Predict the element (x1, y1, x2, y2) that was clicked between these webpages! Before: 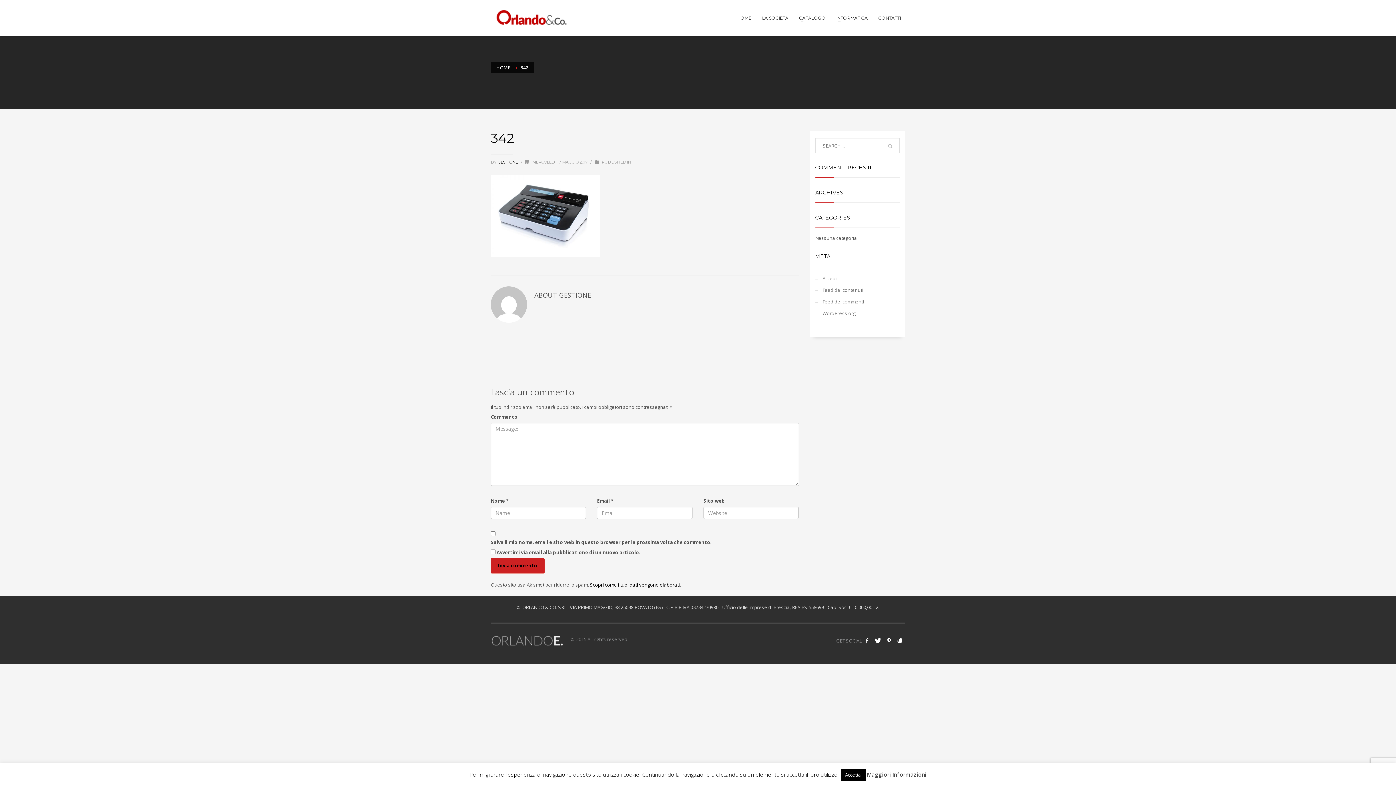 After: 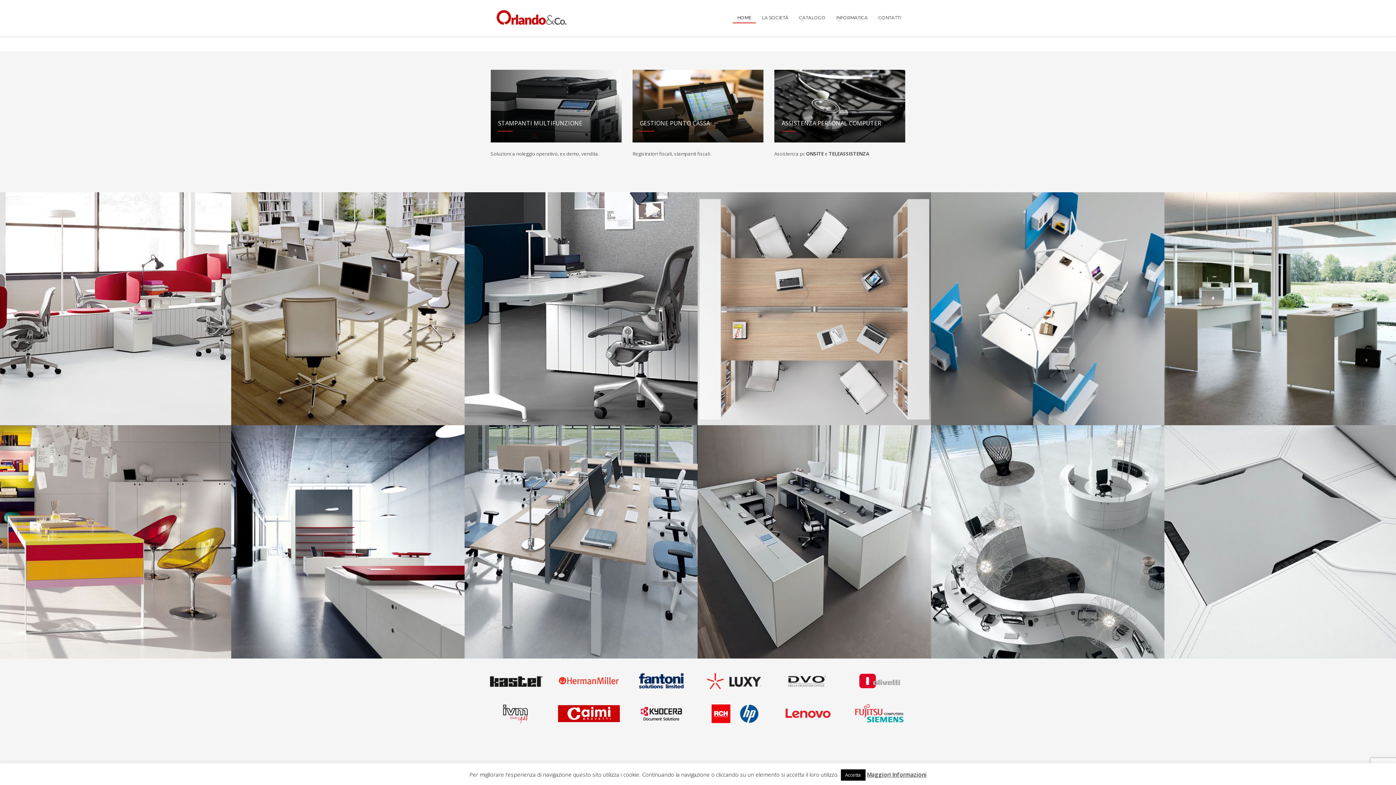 Action: bbox: (733, 13, 756, 22) label: HOME